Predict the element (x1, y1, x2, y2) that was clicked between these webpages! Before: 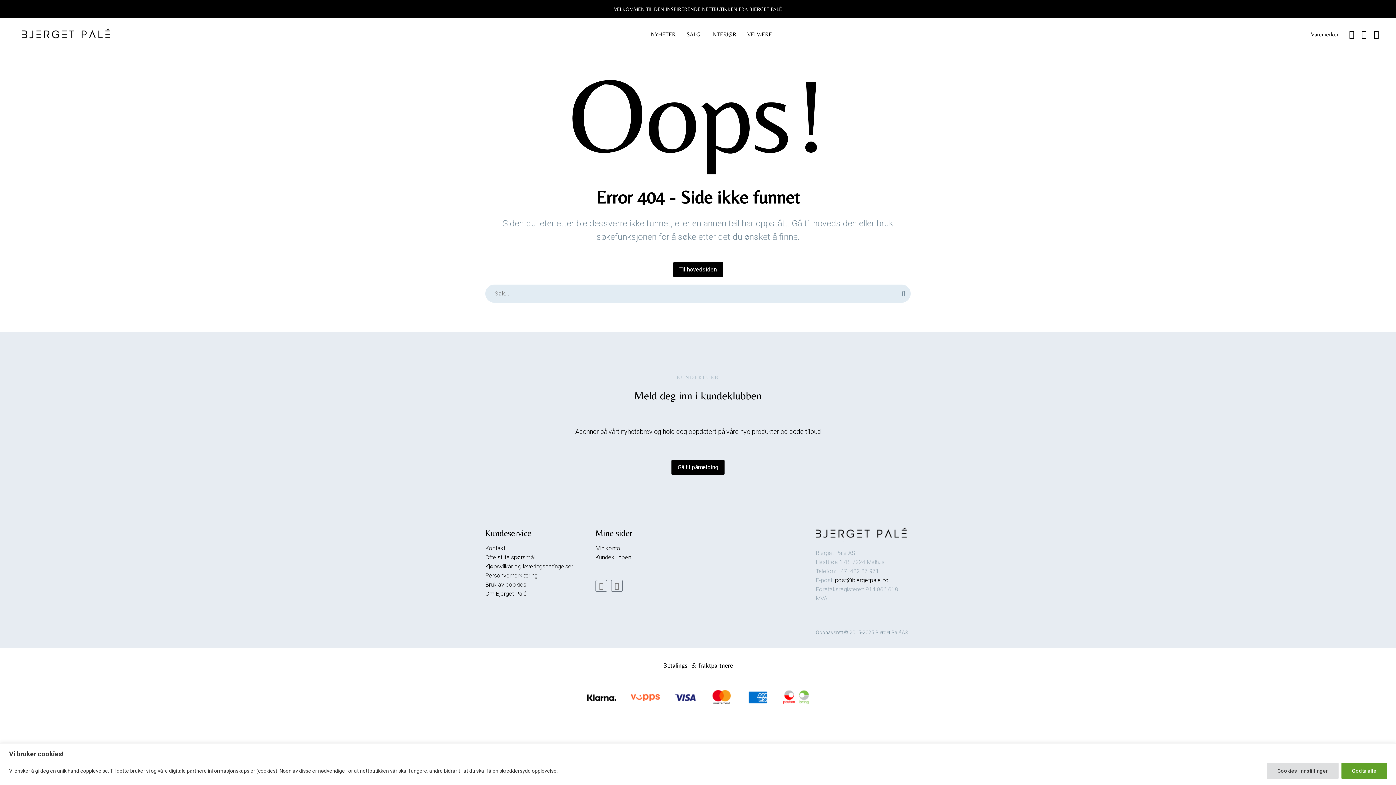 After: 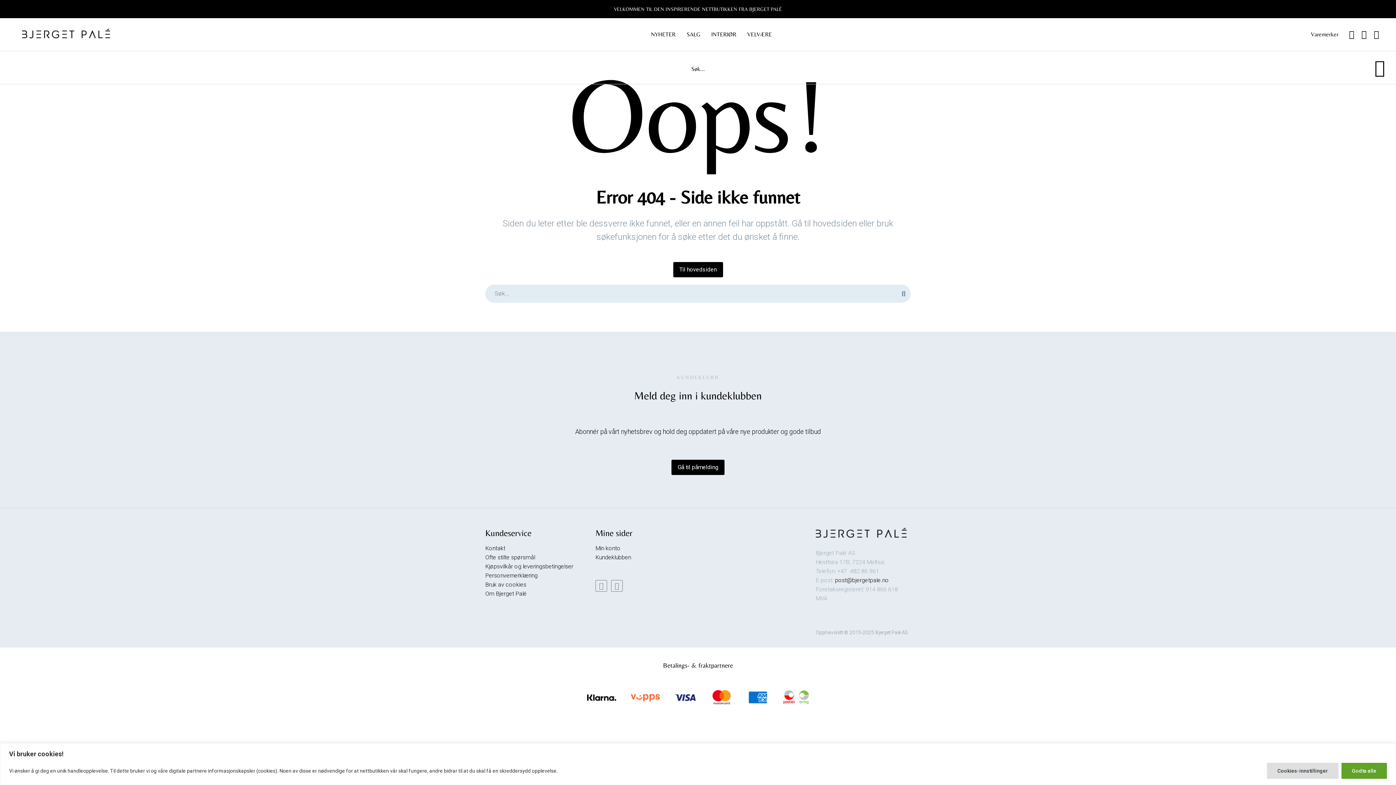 Action: bbox: (1347, 30, 1356, 38)